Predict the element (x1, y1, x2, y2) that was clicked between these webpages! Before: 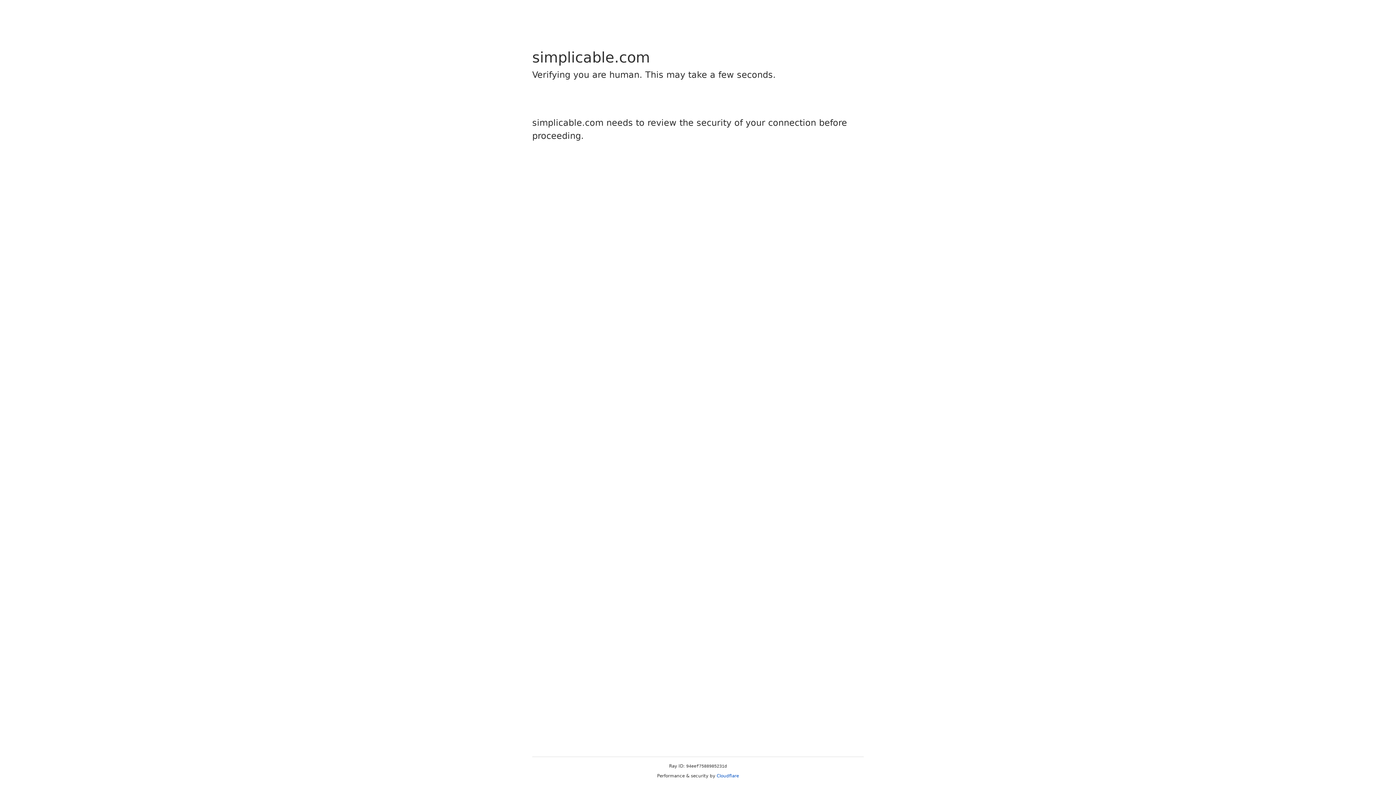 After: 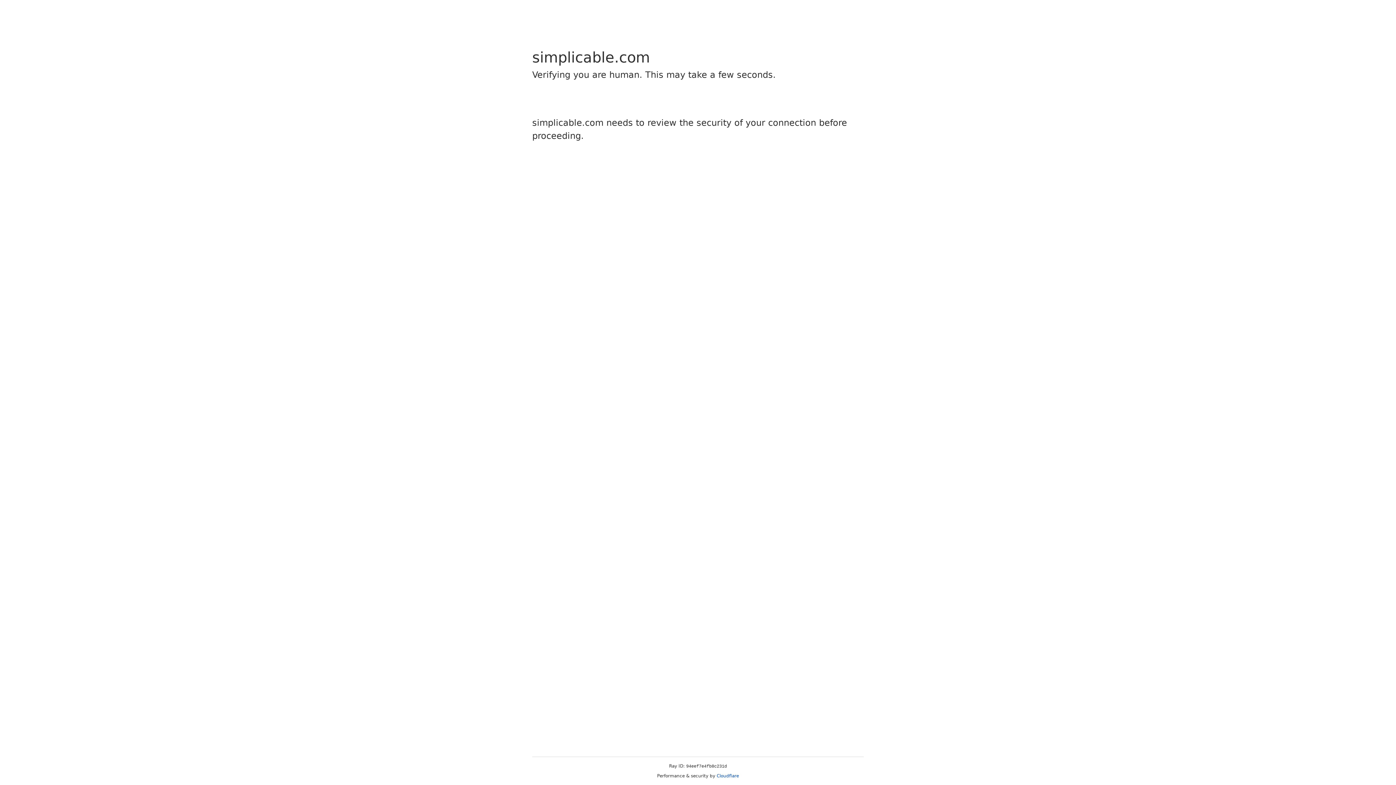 Action: bbox: (716, 773, 739, 778) label: Cloudflare